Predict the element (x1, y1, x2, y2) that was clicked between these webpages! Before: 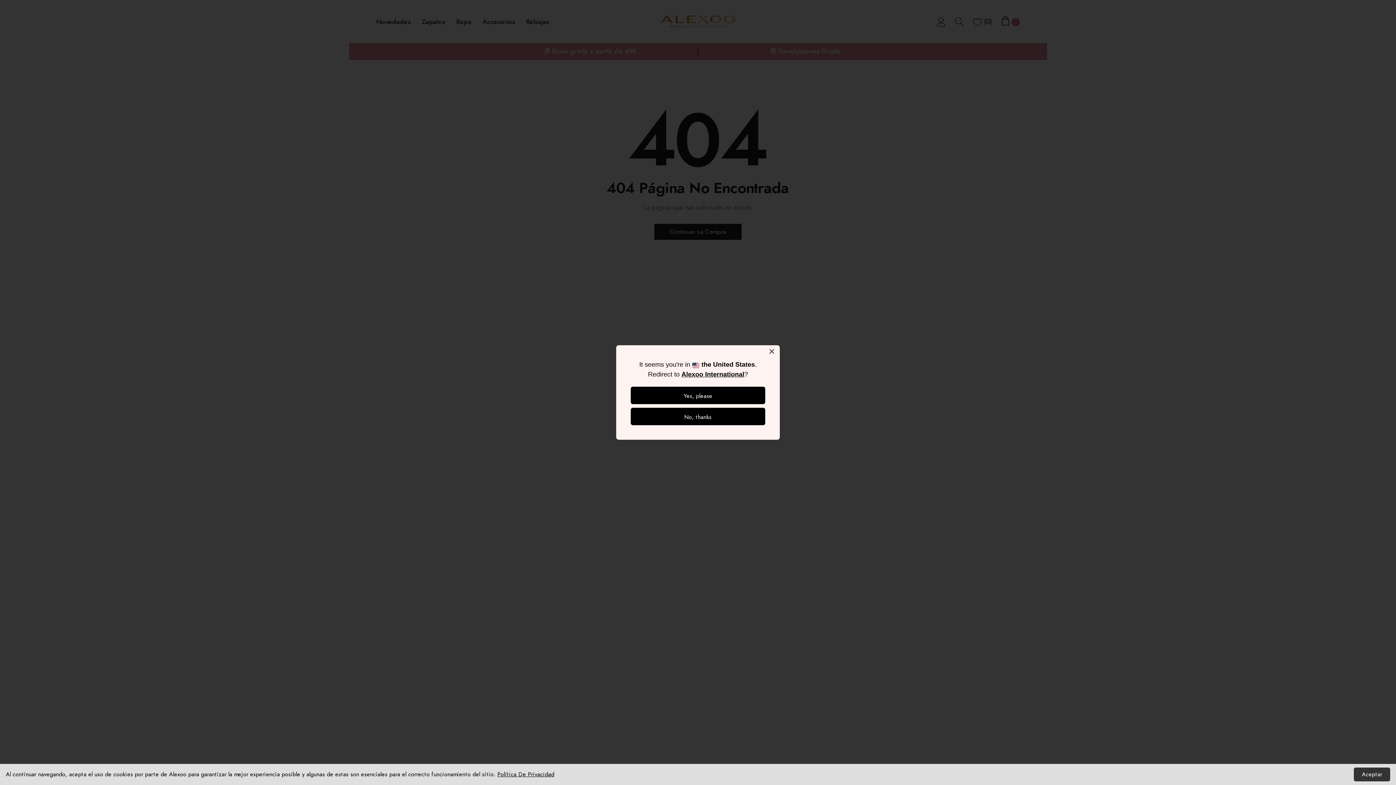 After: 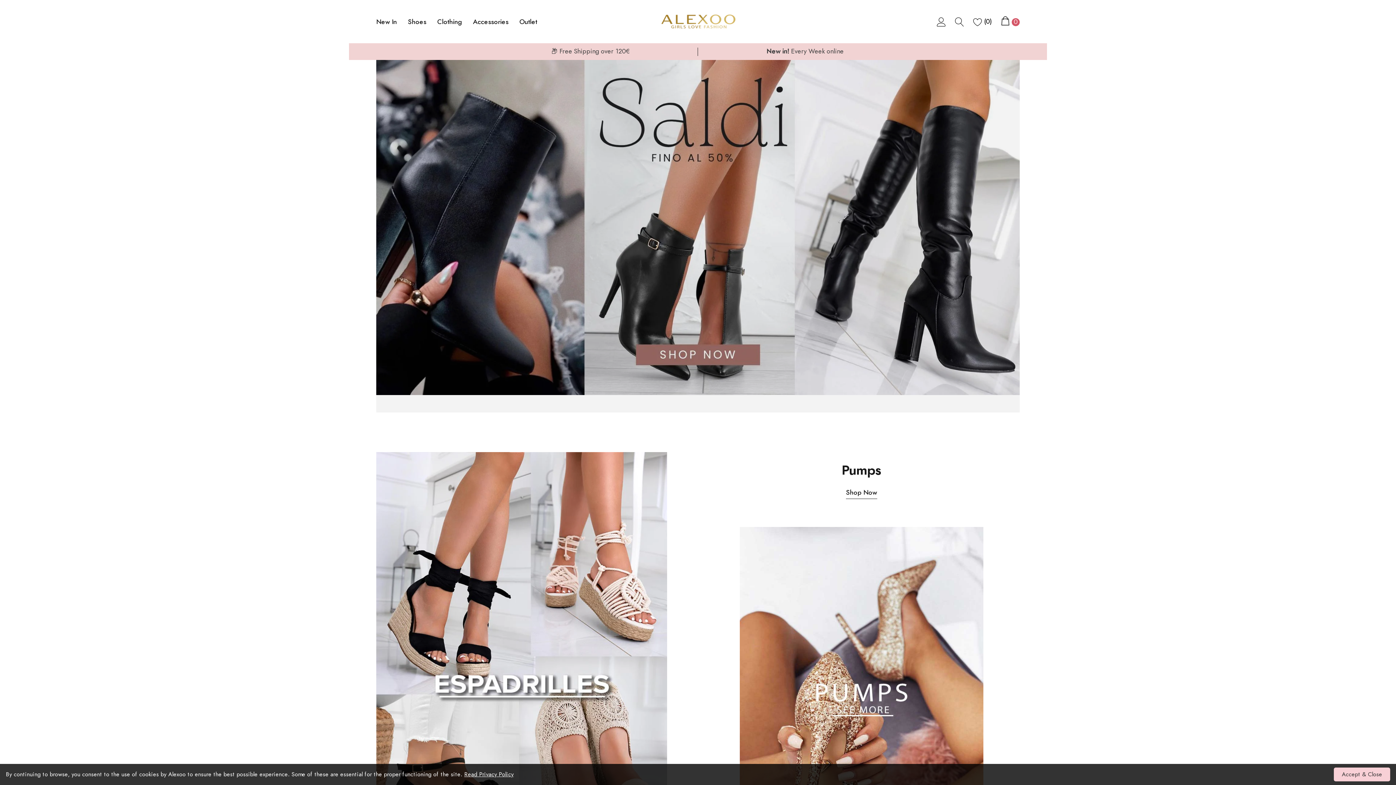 Action: label: Alexoo International bbox: (681, 370, 744, 378)